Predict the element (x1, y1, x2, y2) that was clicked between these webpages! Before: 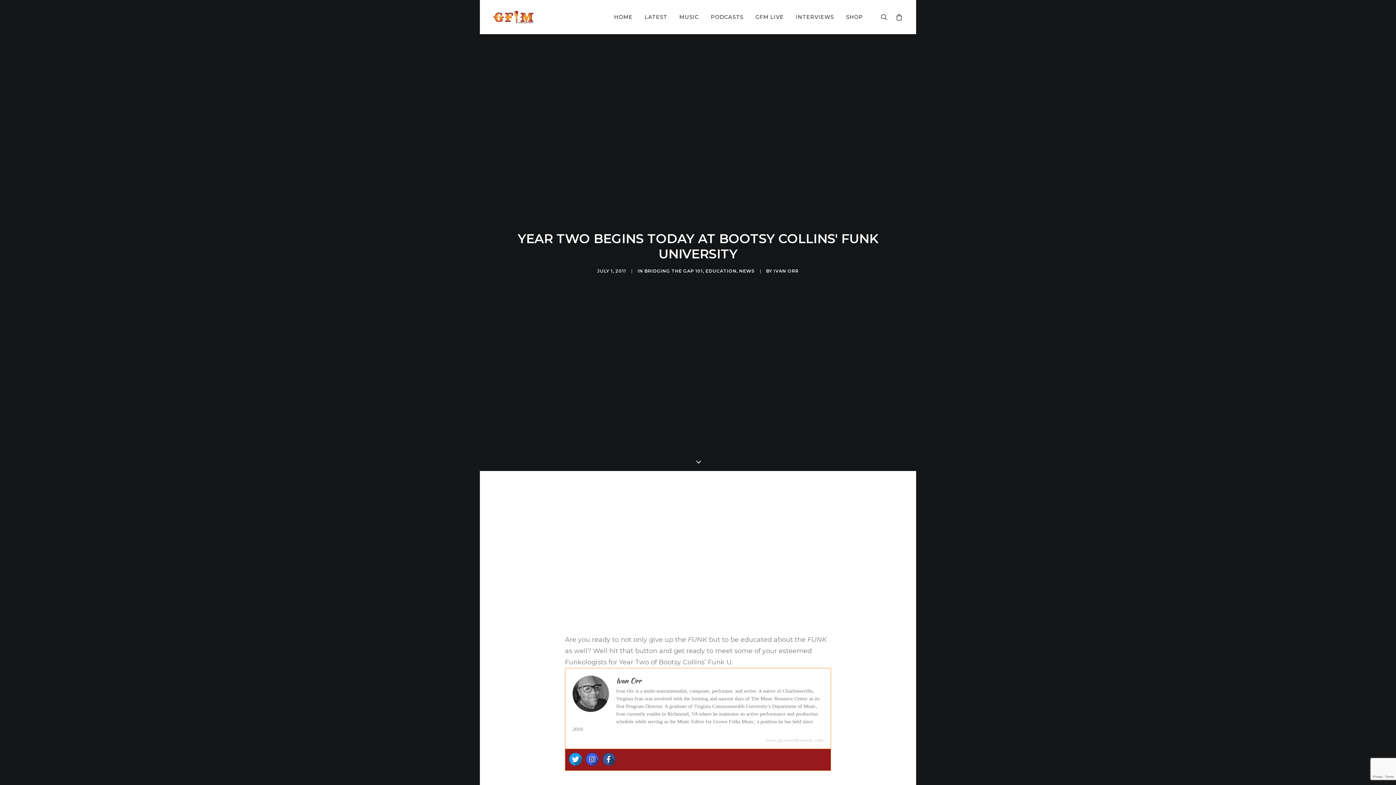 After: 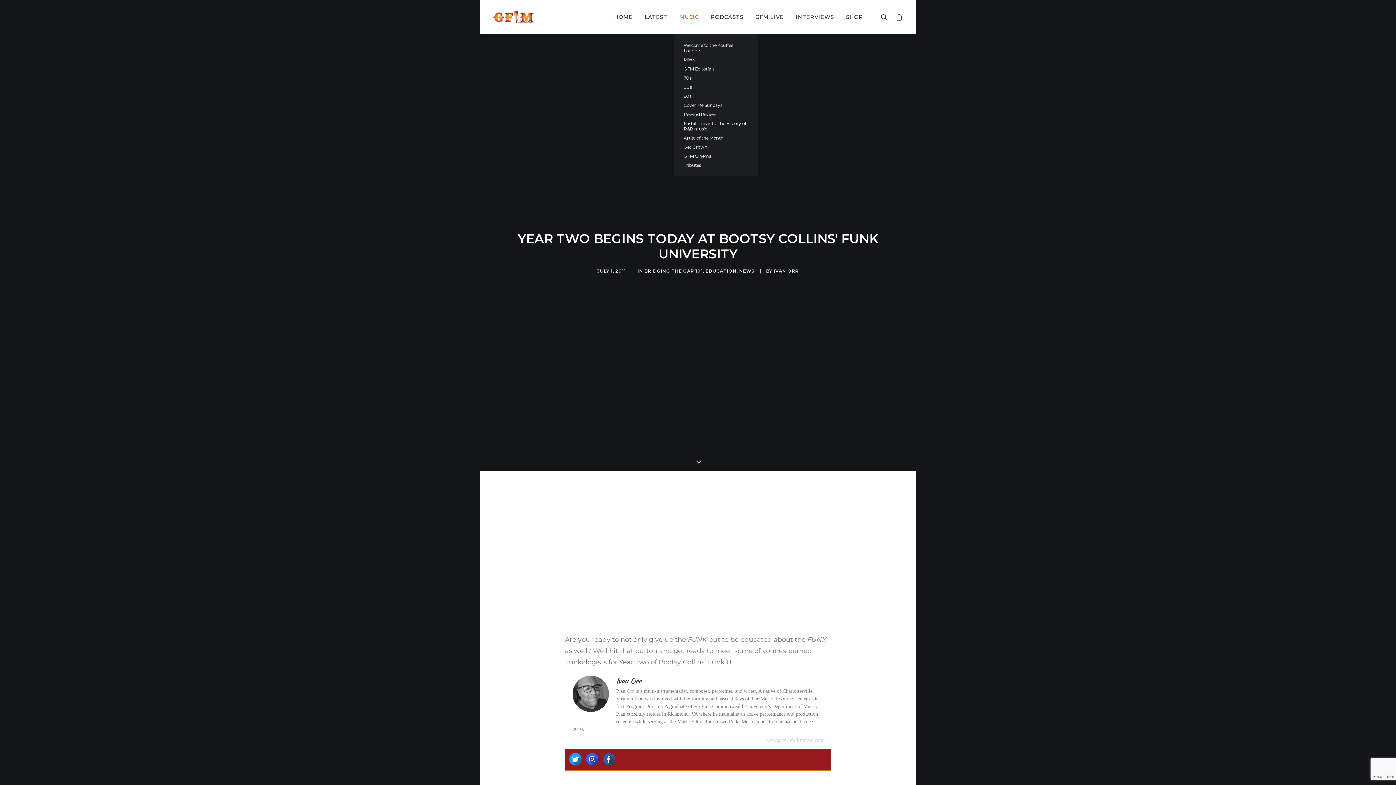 Action: bbox: (674, 0, 704, 34) label: MUSIC